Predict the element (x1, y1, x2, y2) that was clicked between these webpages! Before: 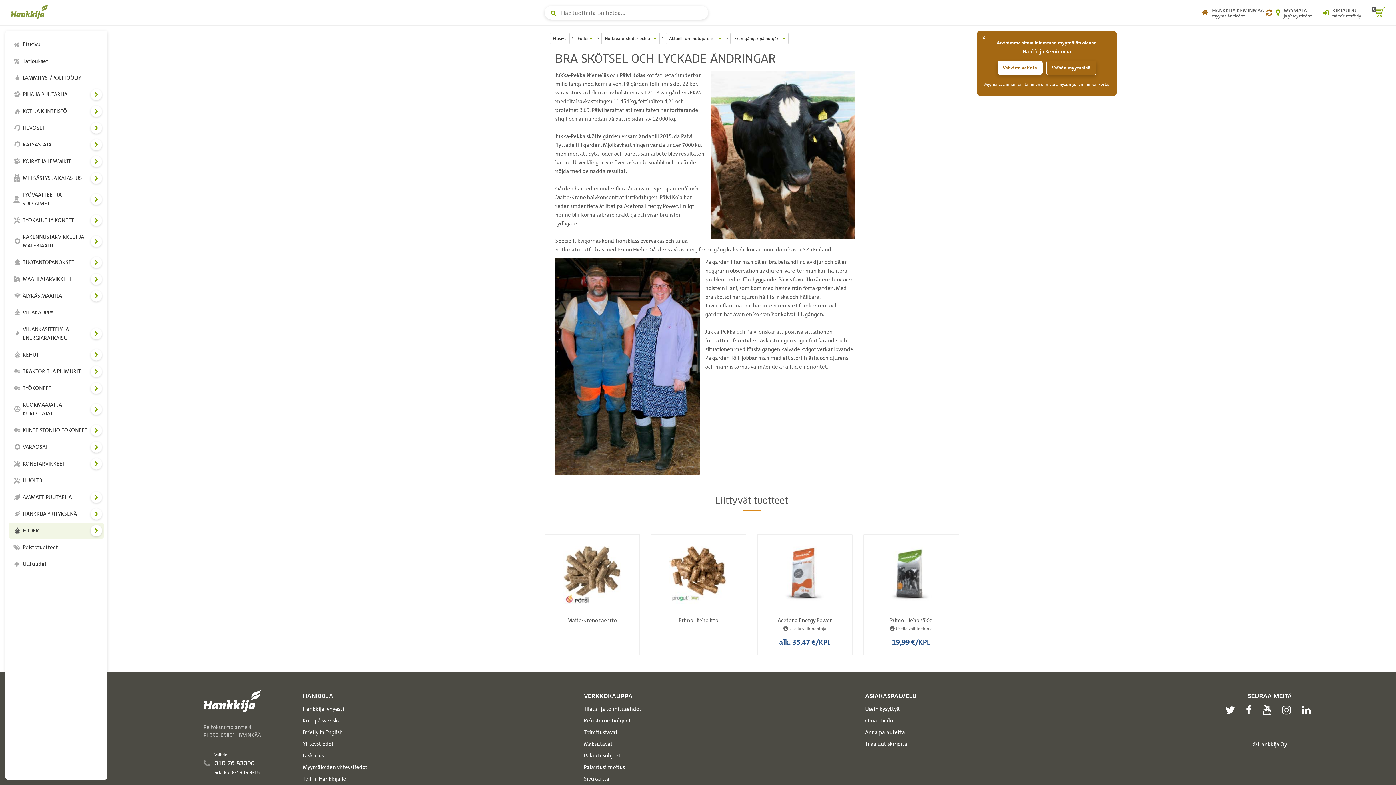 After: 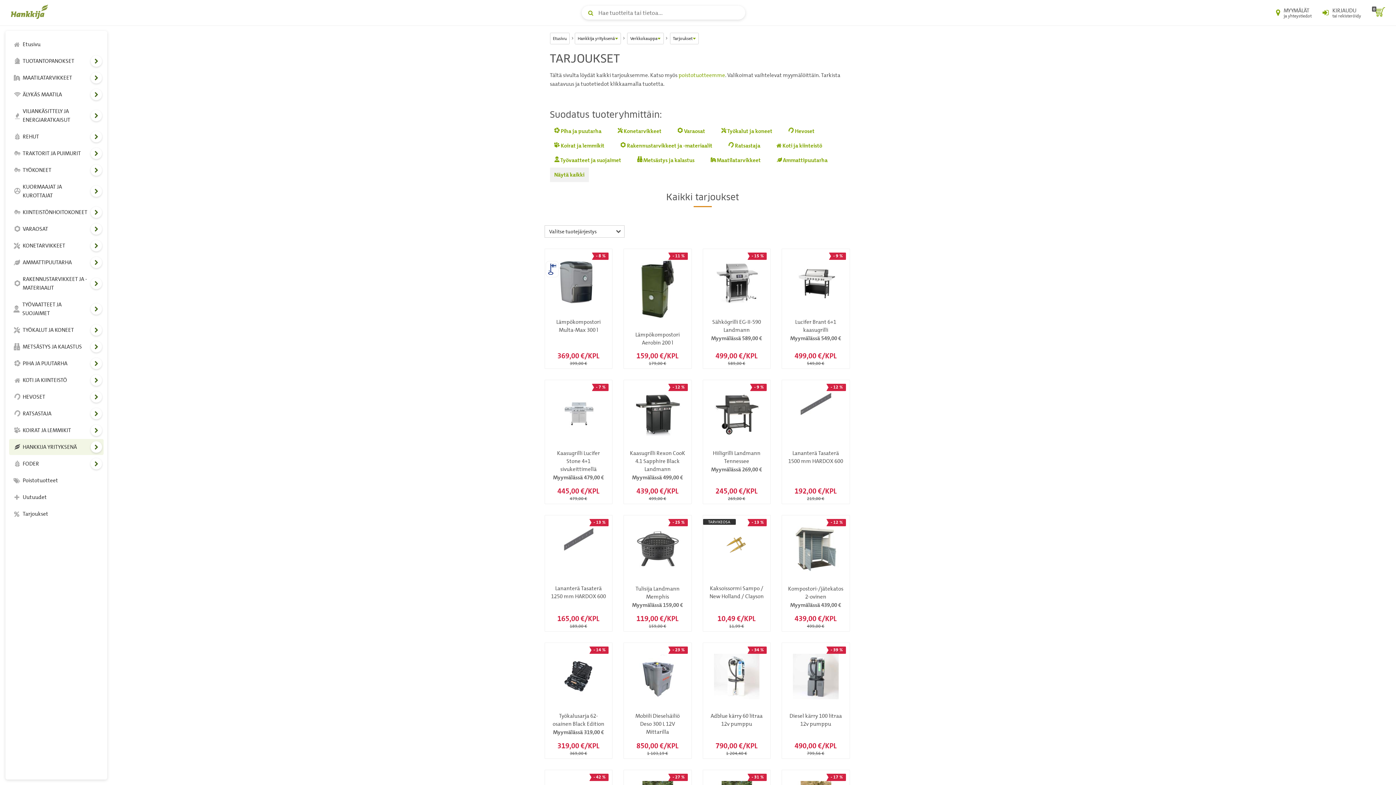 Action: bbox: (9, 53, 103, 69) label: Tarjoukset